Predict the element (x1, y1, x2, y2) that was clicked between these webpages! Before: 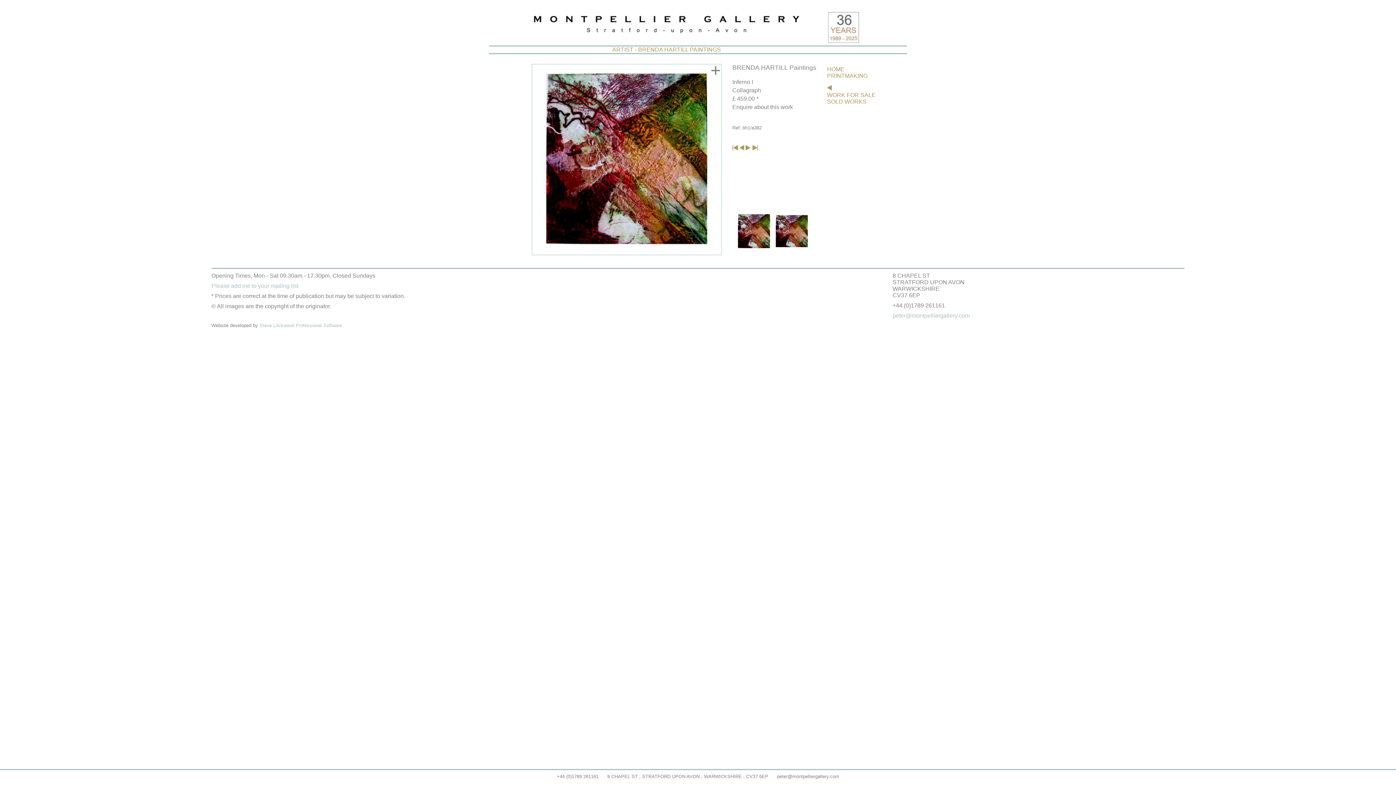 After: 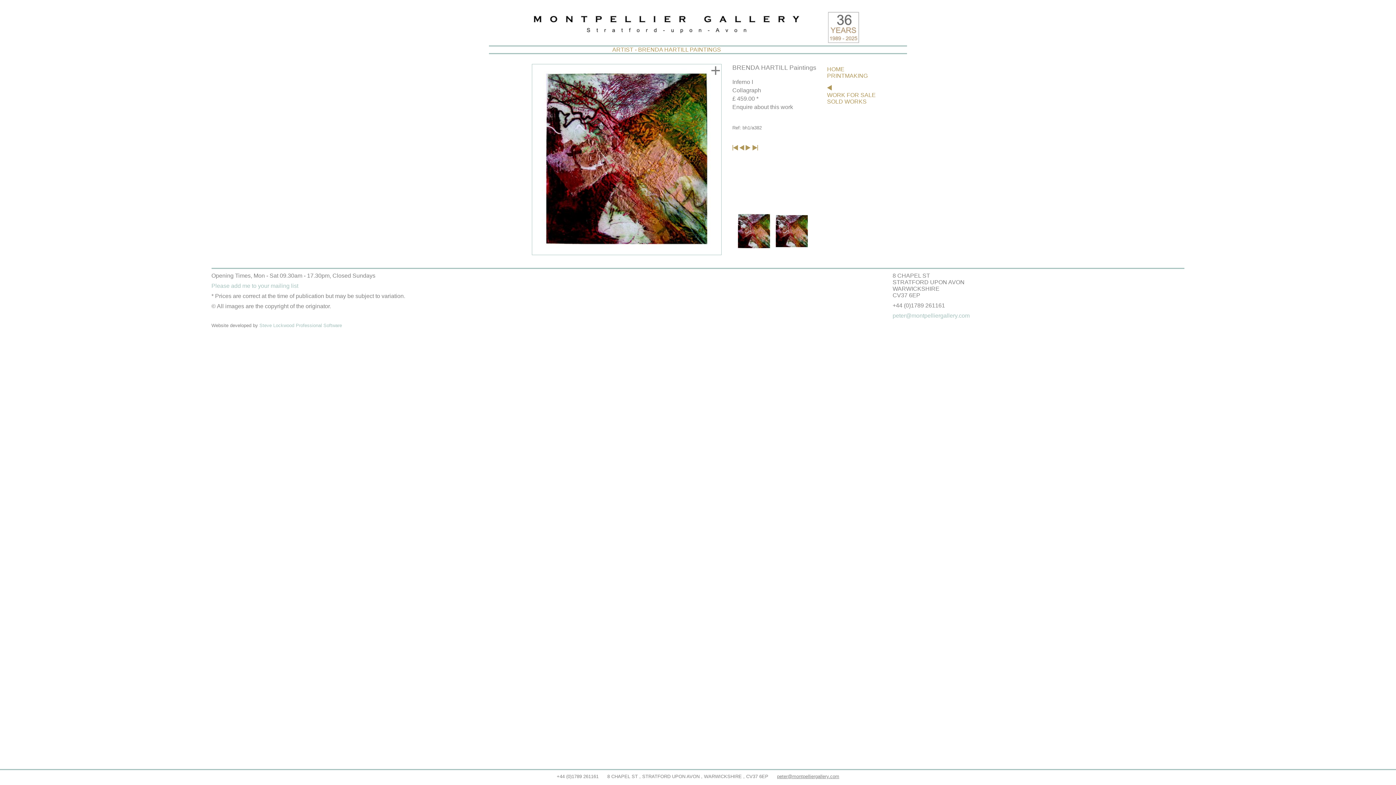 Action: bbox: (777, 774, 839, 779) label: peter@montpelliergallery.com